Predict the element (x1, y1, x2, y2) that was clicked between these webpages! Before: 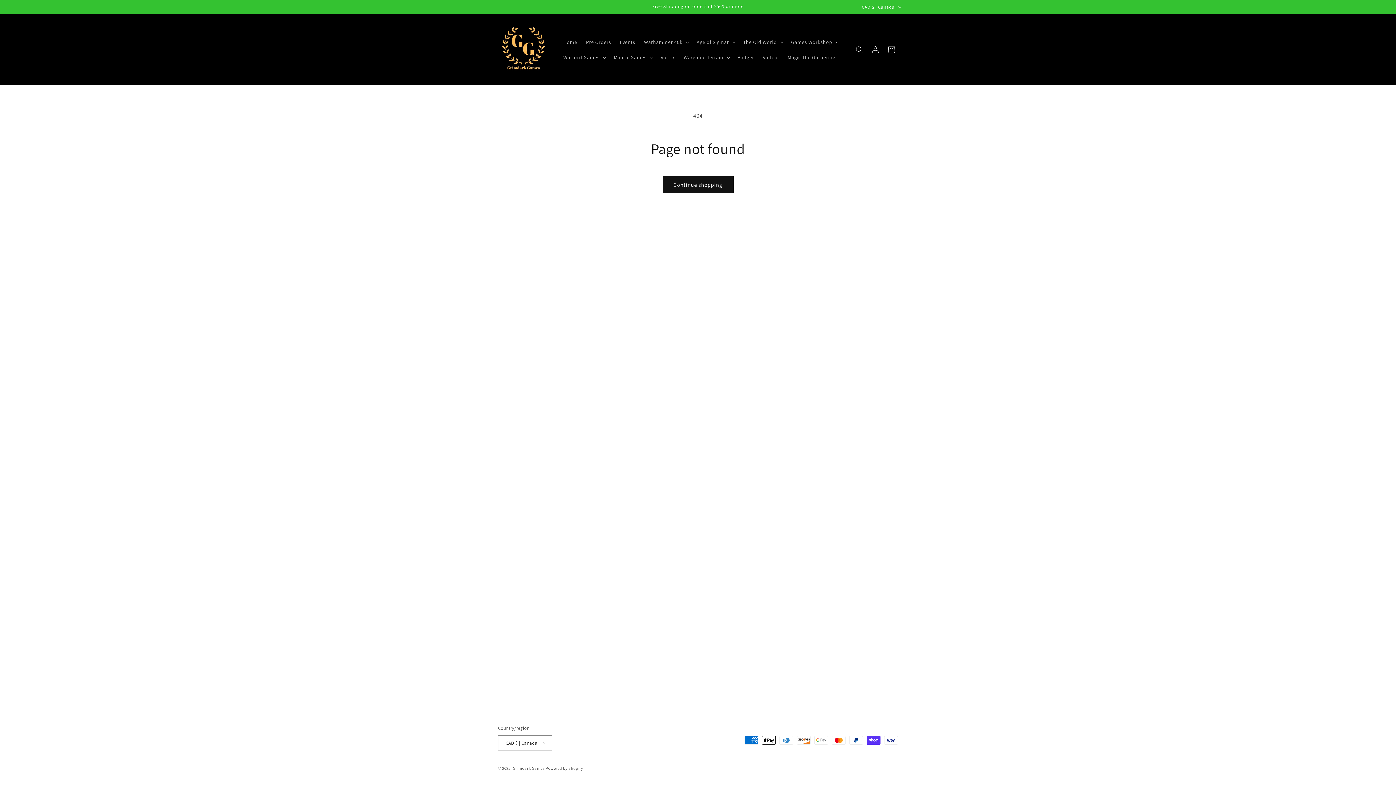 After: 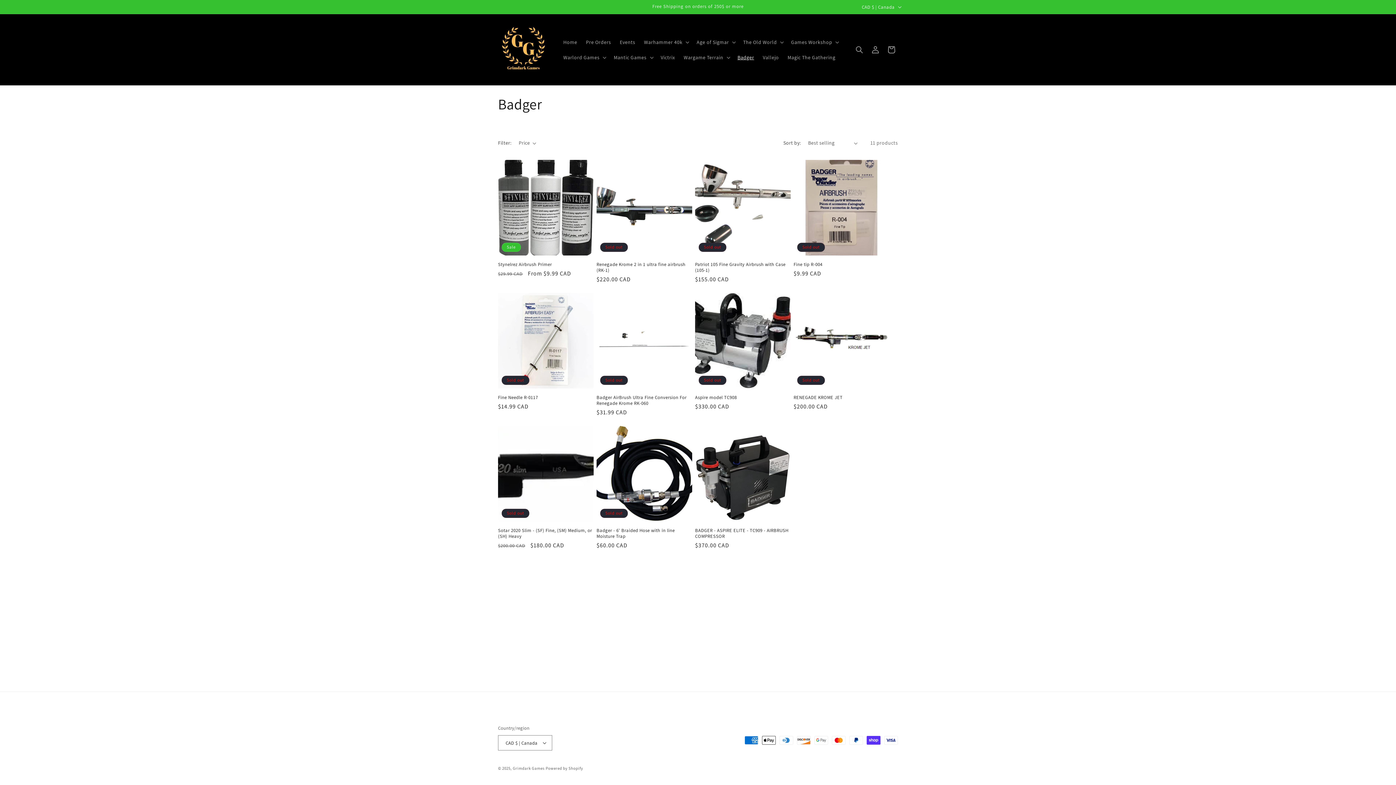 Action: label: Badger bbox: (733, 49, 758, 64)